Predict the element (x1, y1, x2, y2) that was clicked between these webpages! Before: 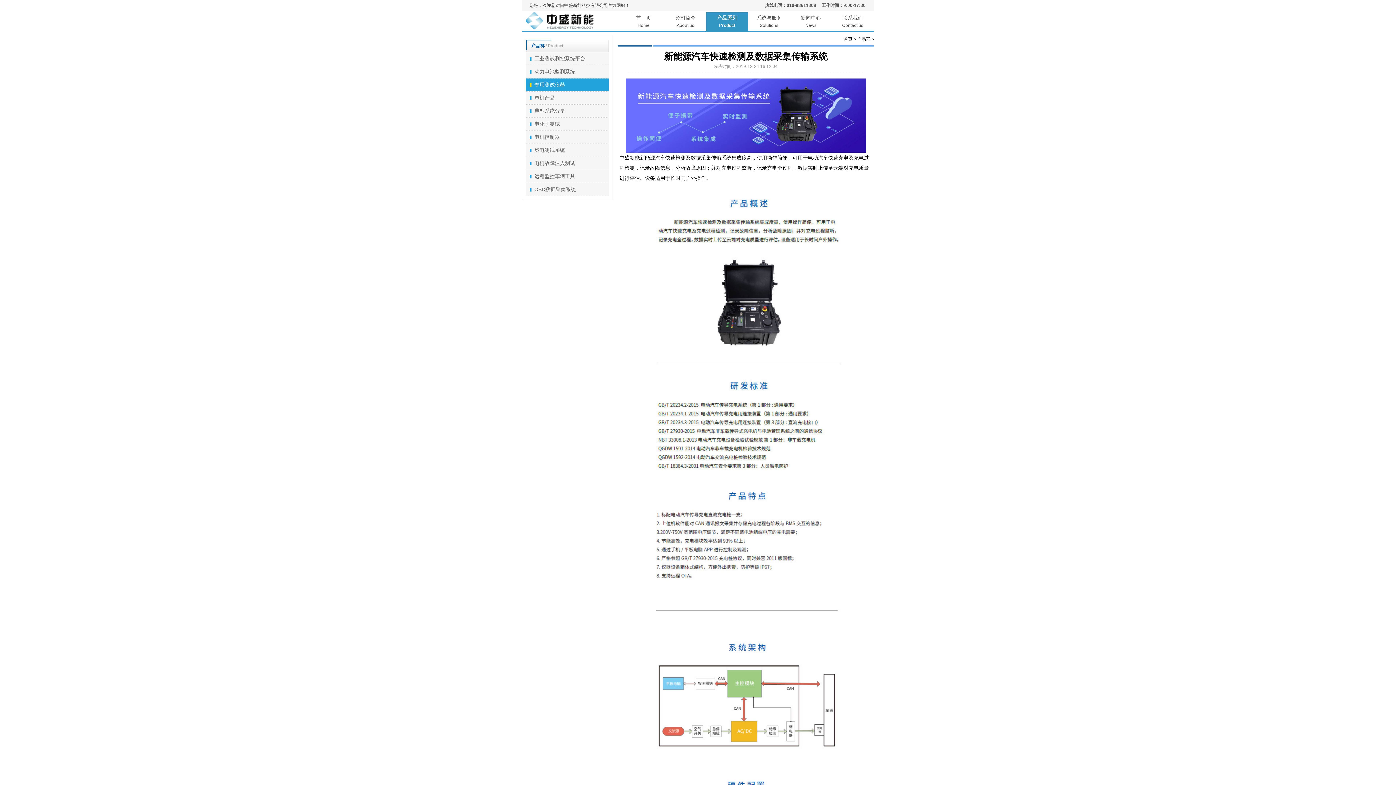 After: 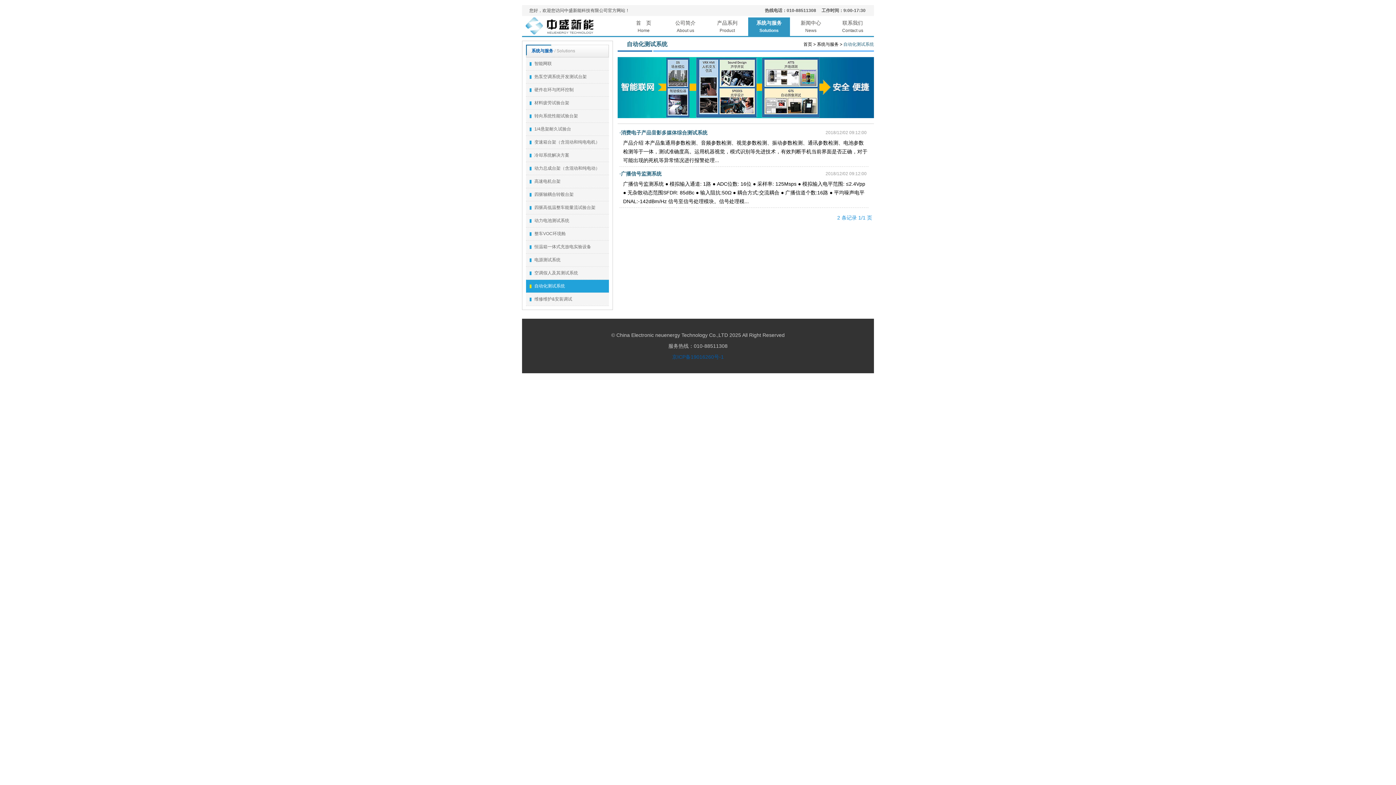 Action: bbox: (748, 12, 790, 30) label: 系统与服务
Solutions